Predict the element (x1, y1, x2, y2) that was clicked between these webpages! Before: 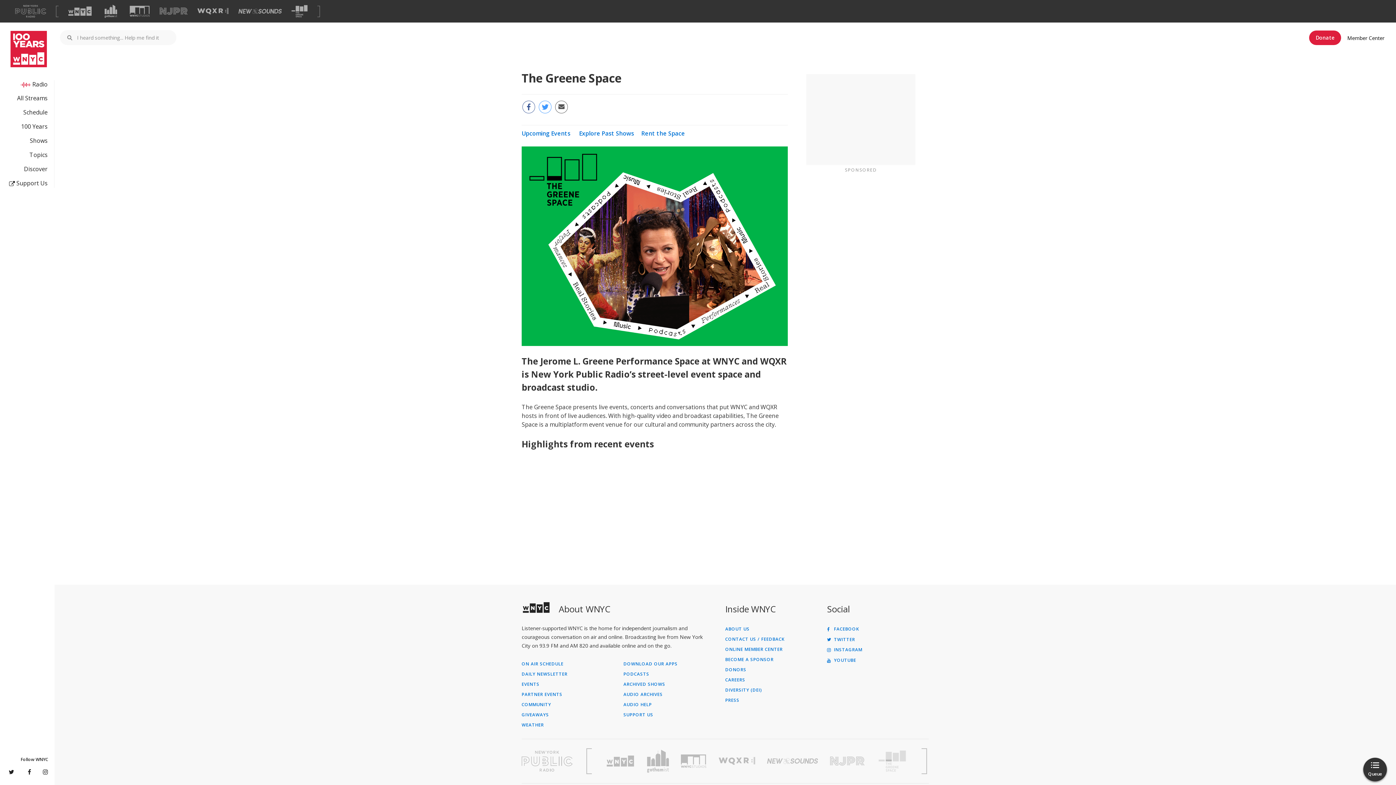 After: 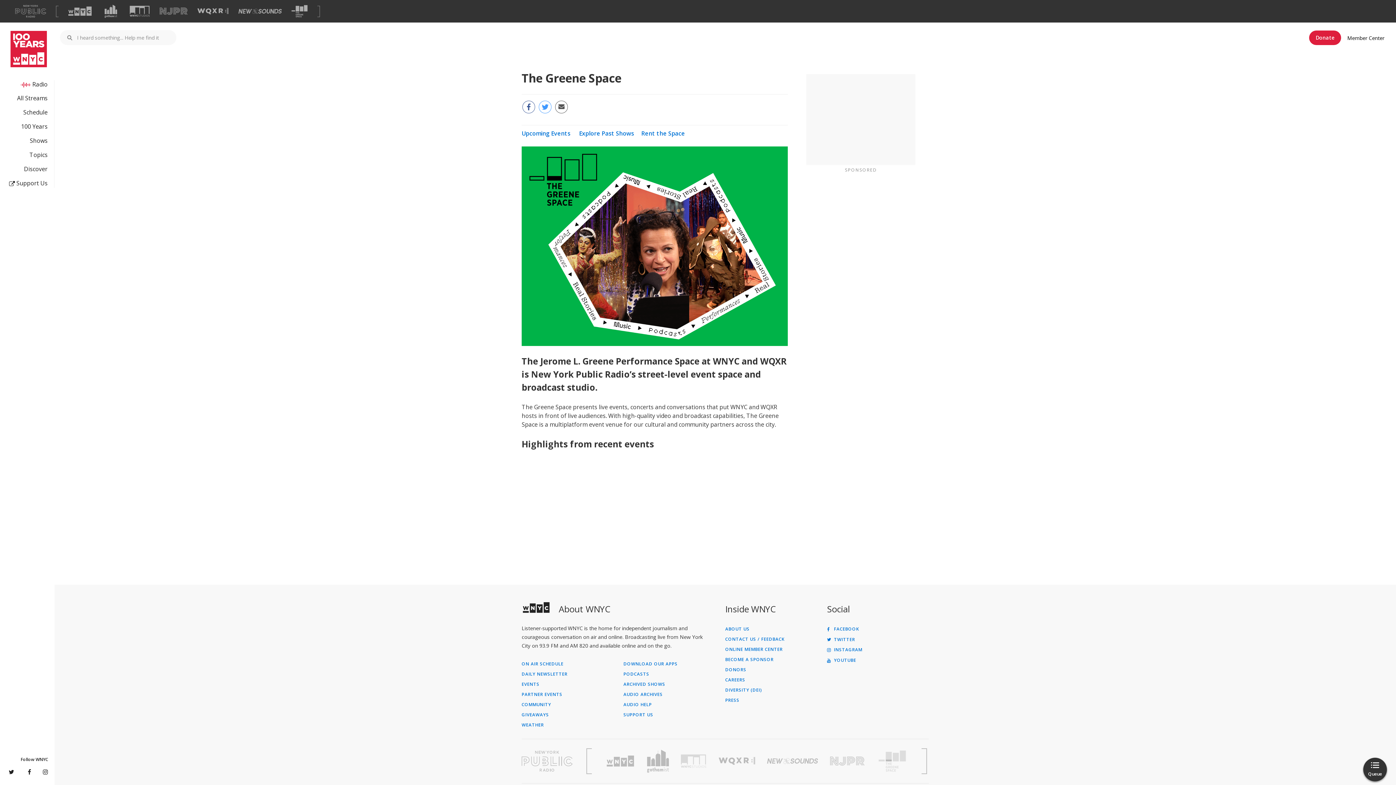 Action: label: Visit WNYC Studios (Opens in new window) bbox: (681, 754, 706, 768)